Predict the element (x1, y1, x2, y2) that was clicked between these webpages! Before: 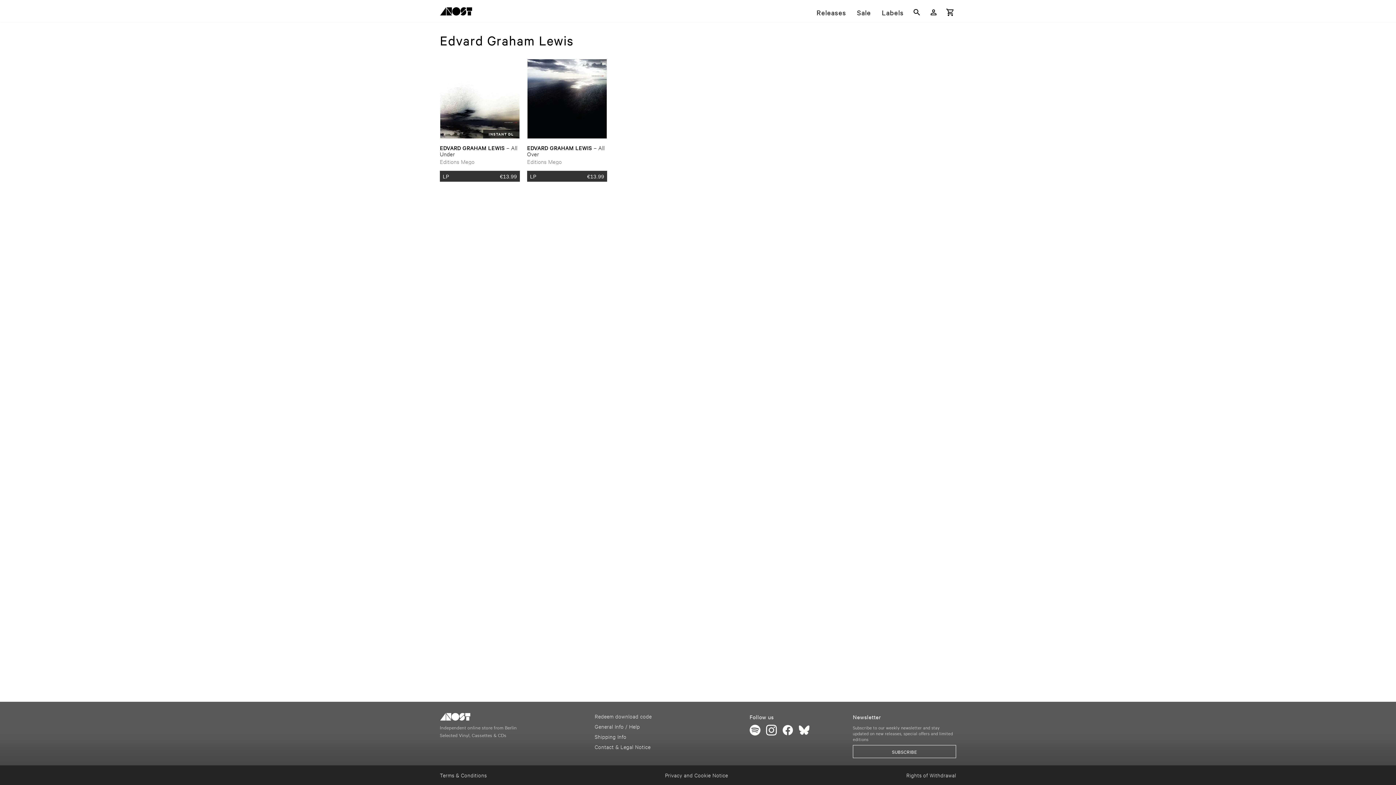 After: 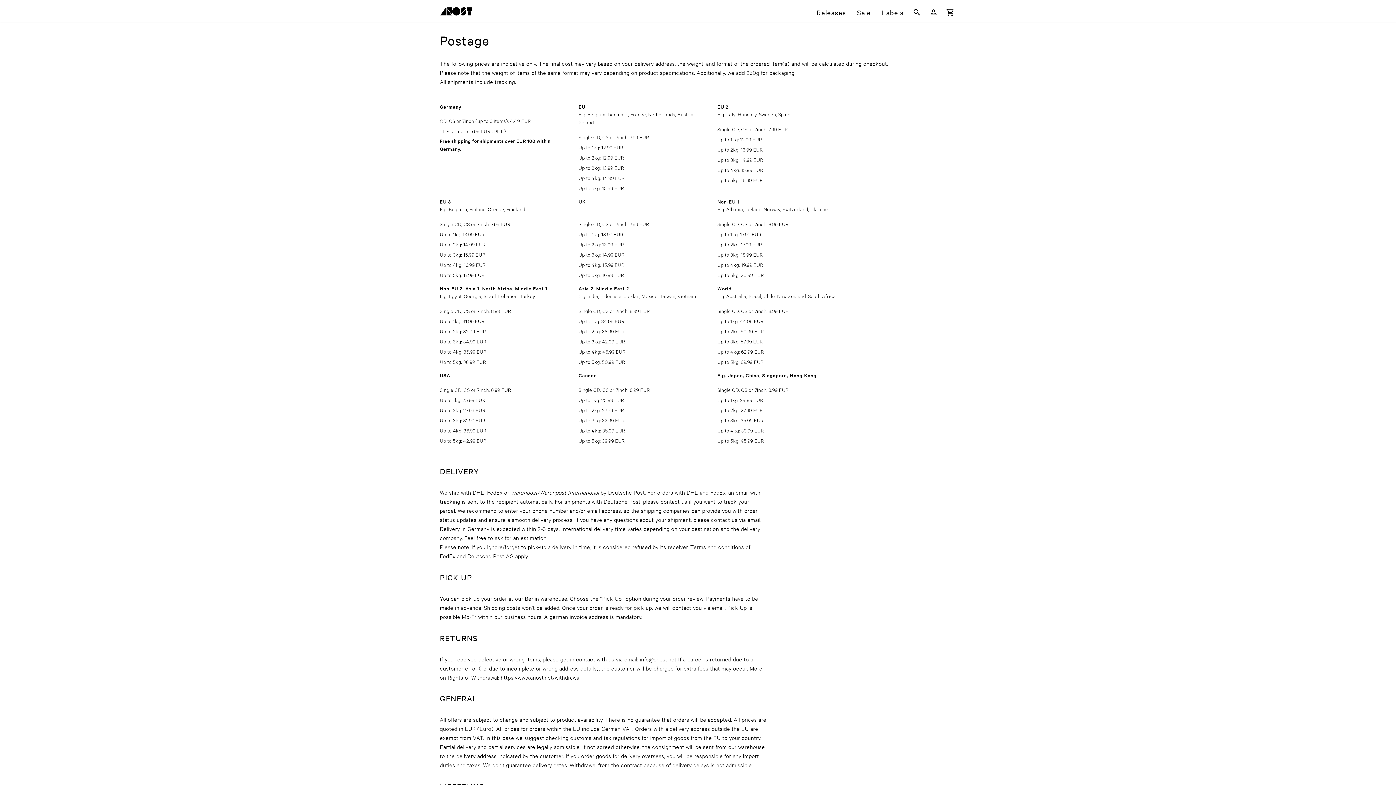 Action: label: Shipping Info bbox: (594, 733, 749, 740)